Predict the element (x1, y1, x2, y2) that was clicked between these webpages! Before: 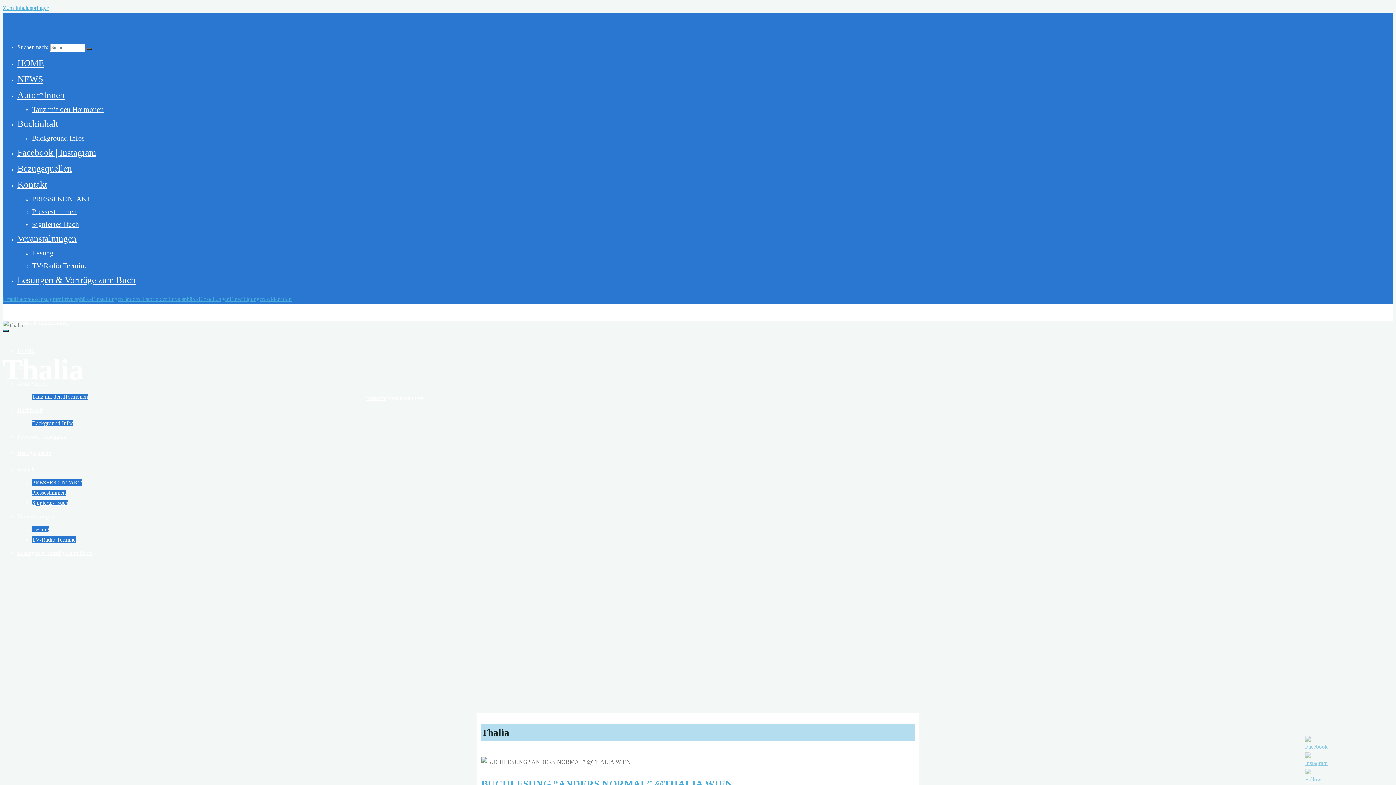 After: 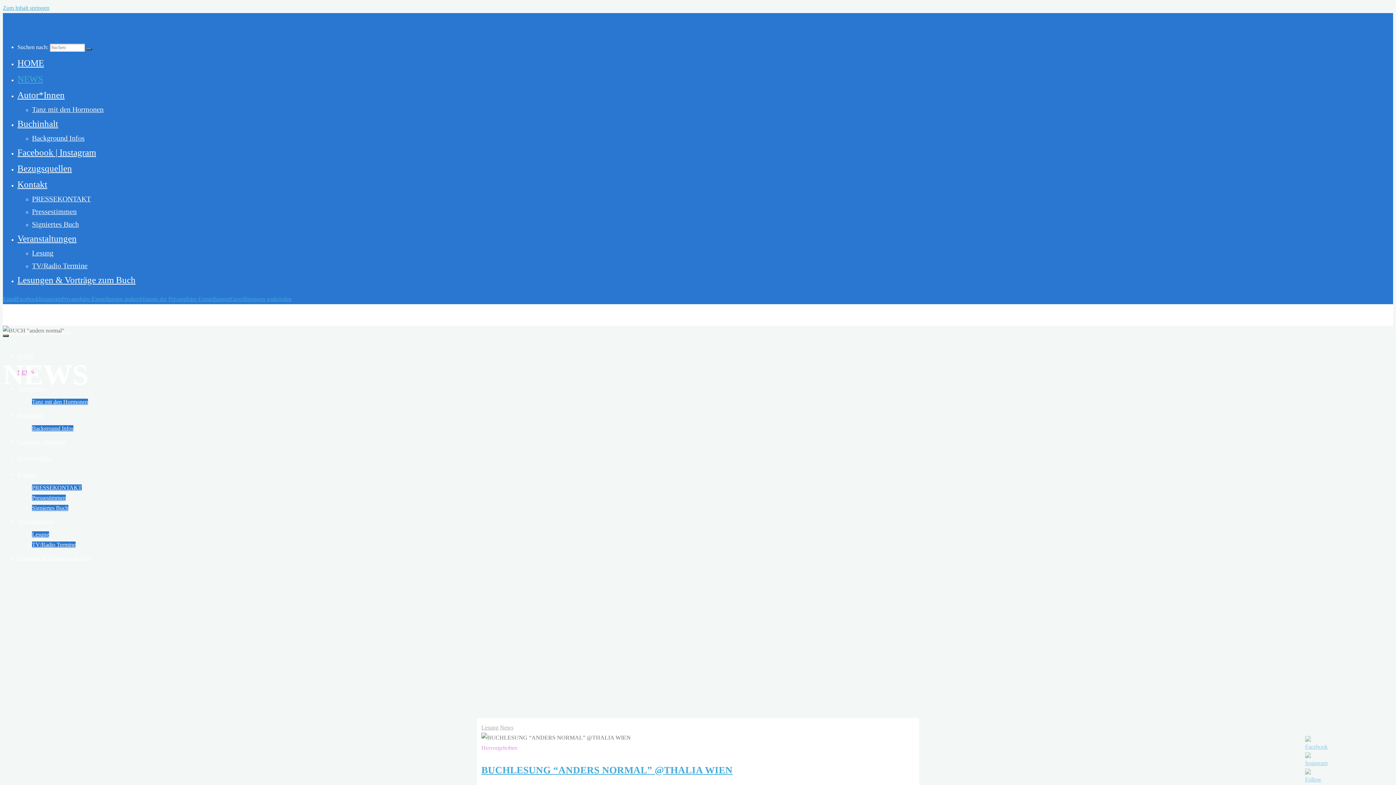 Action: bbox: (17, 74, 43, 84) label: NEWS